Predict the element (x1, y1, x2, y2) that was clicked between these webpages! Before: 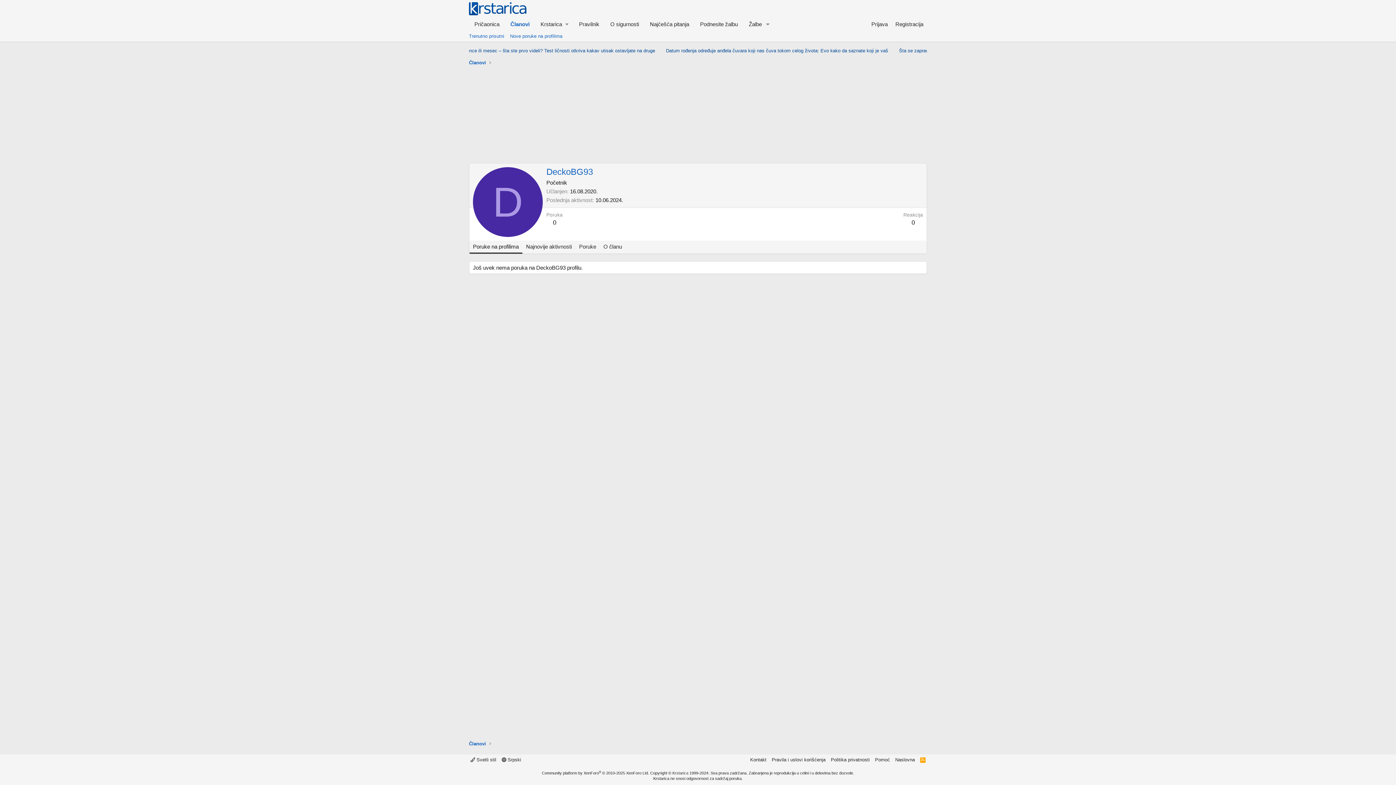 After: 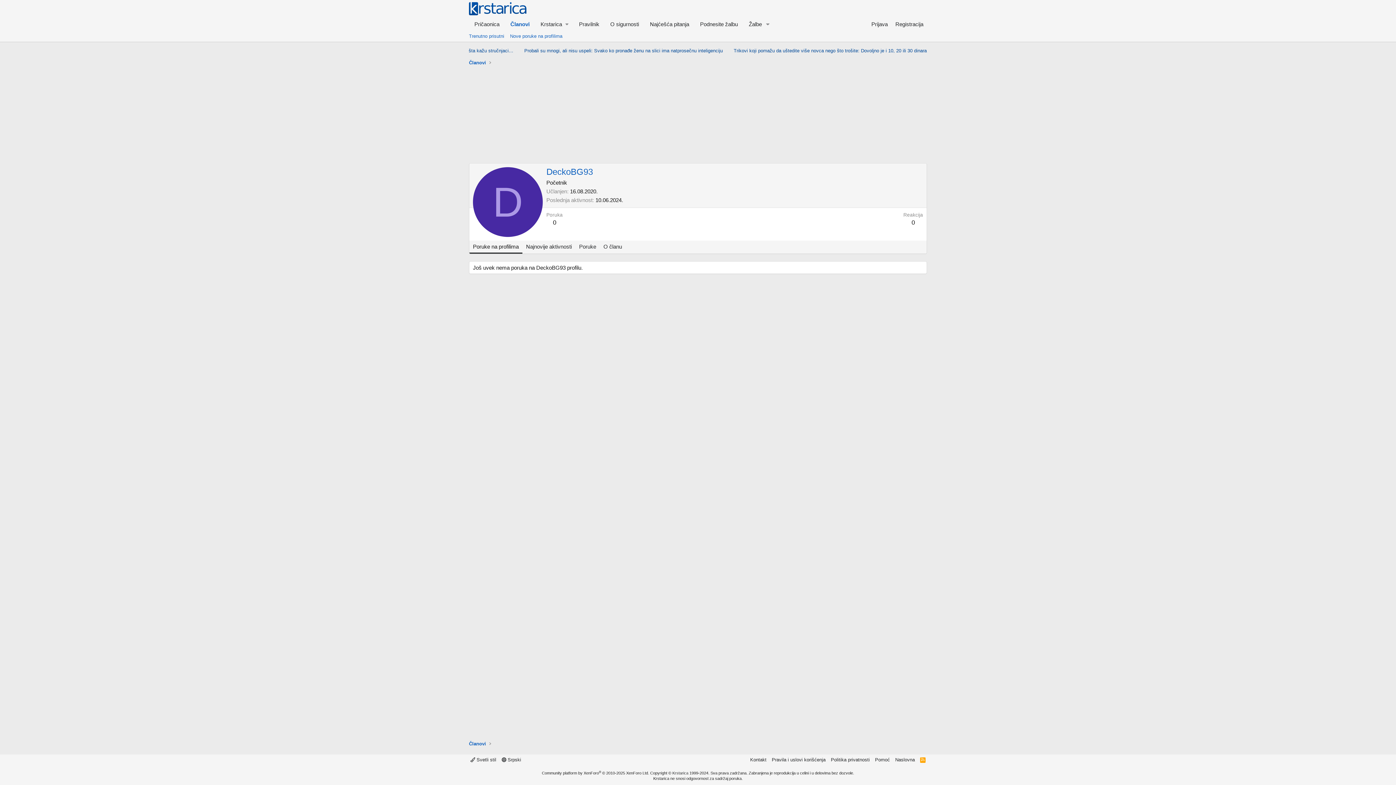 Action: label: Registracija bbox: (891, 17, 927, 30)